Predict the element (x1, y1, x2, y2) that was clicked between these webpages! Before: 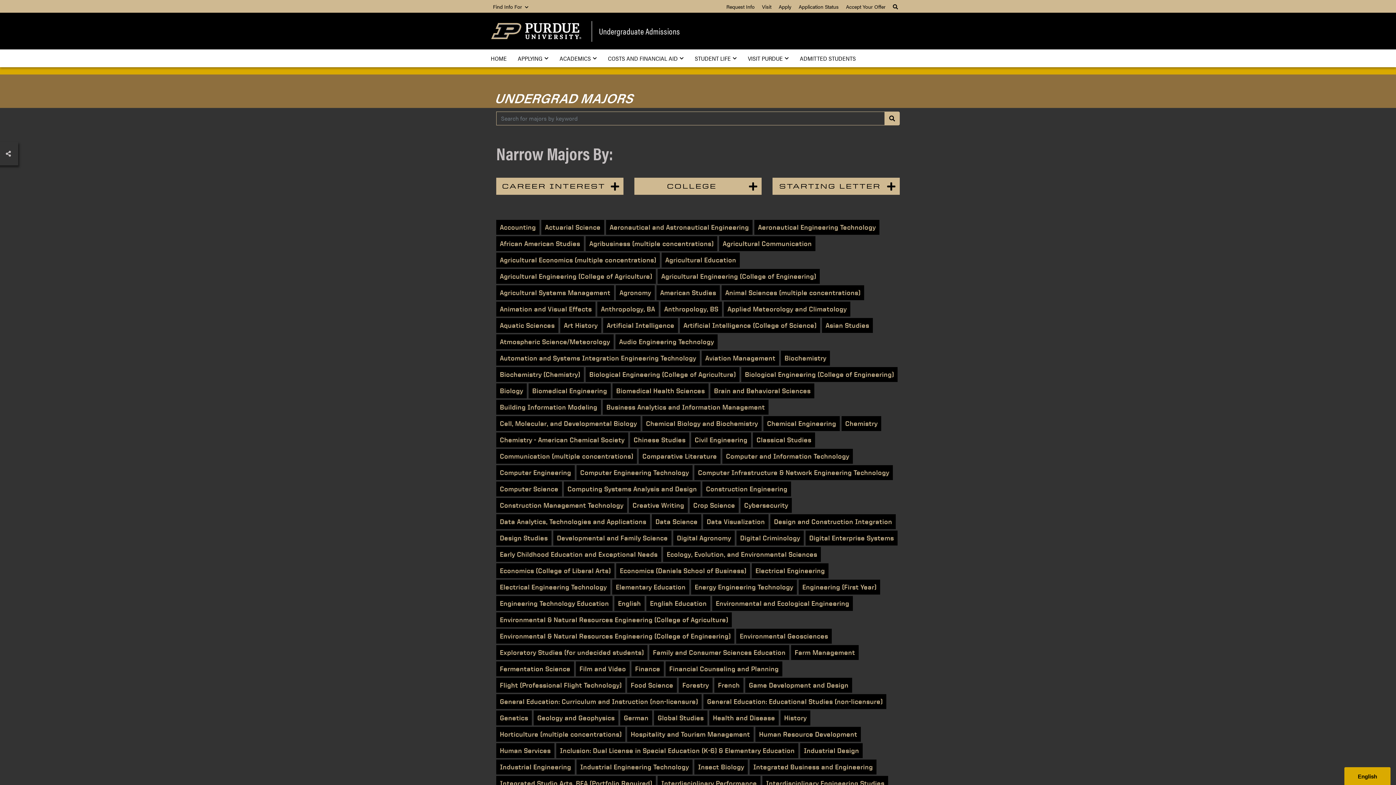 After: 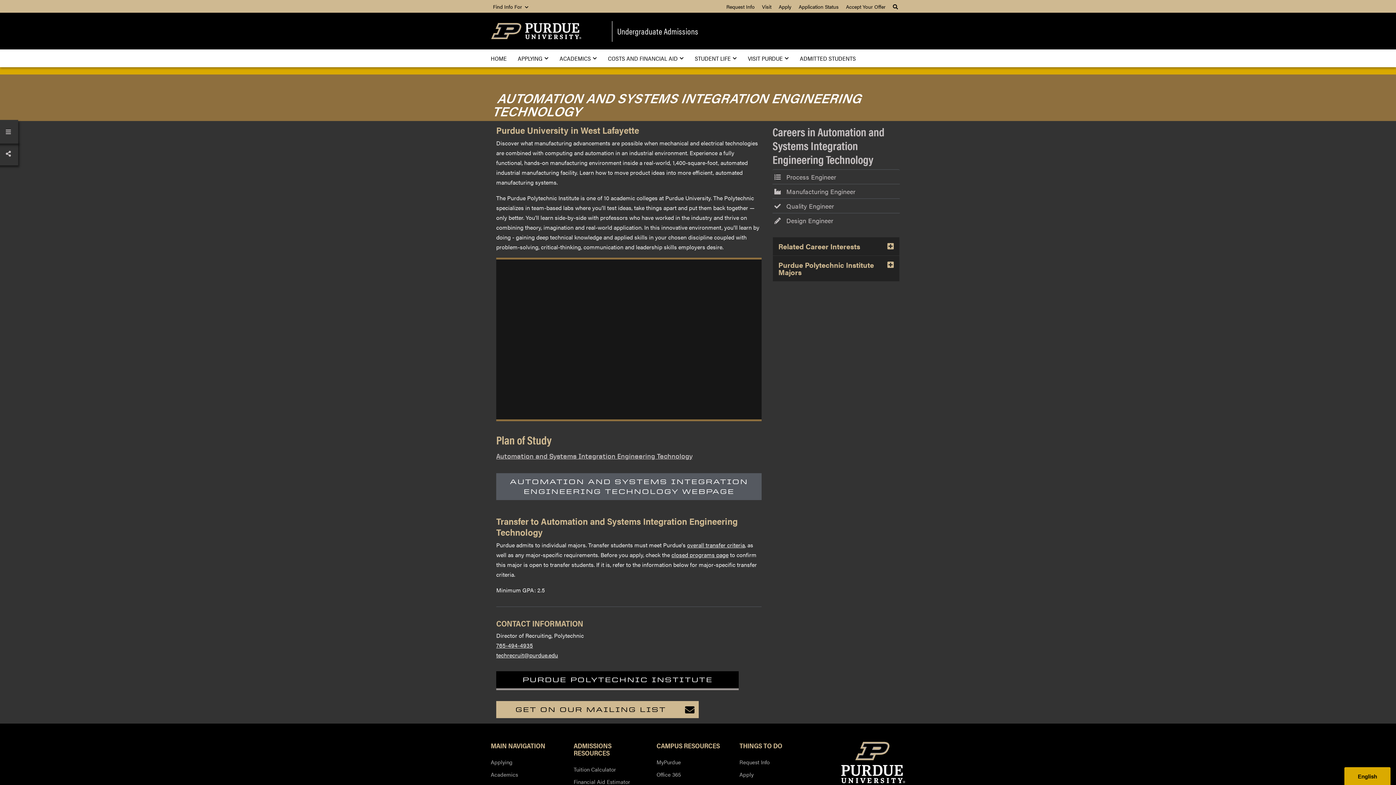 Action: label: Automation and Systems Integration Engineering Technology bbox: (496, 350, 700, 365)